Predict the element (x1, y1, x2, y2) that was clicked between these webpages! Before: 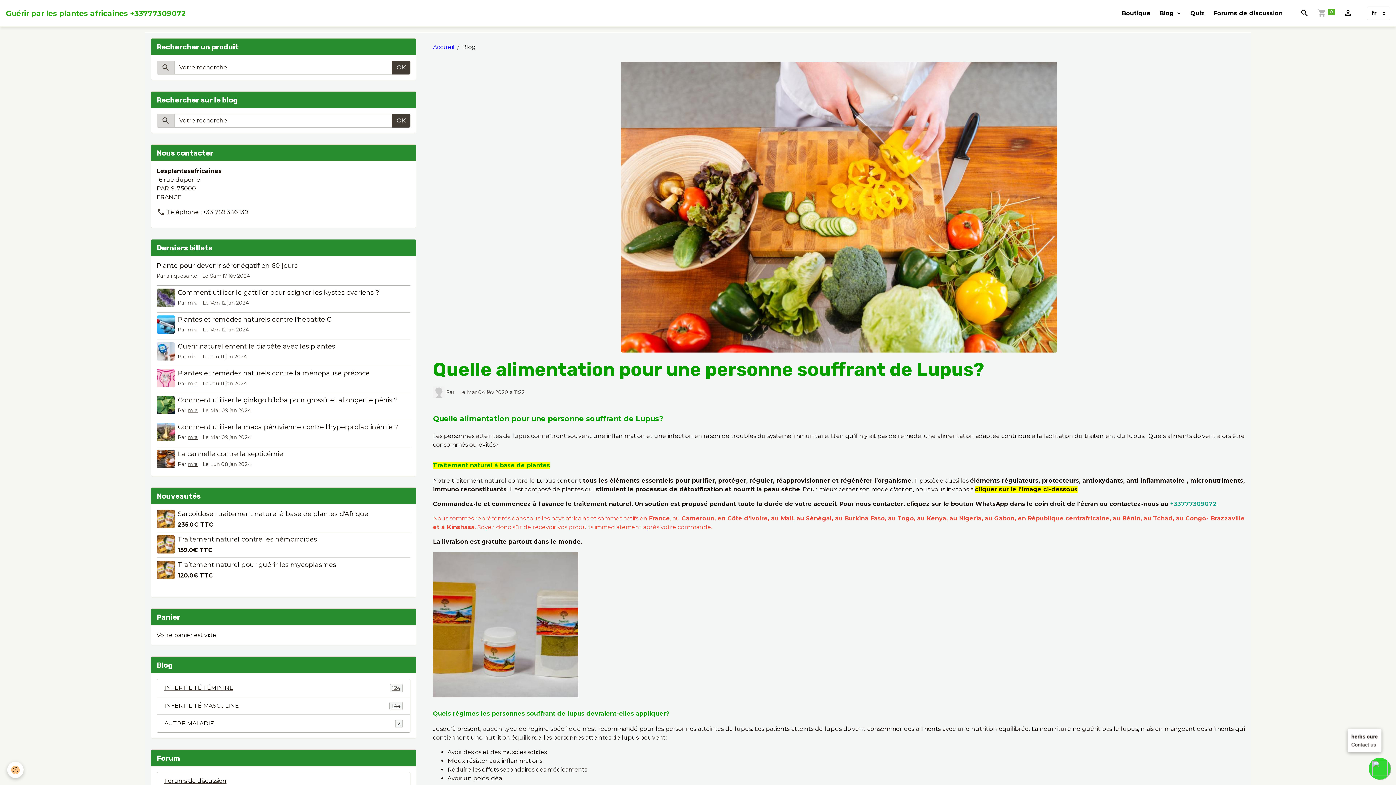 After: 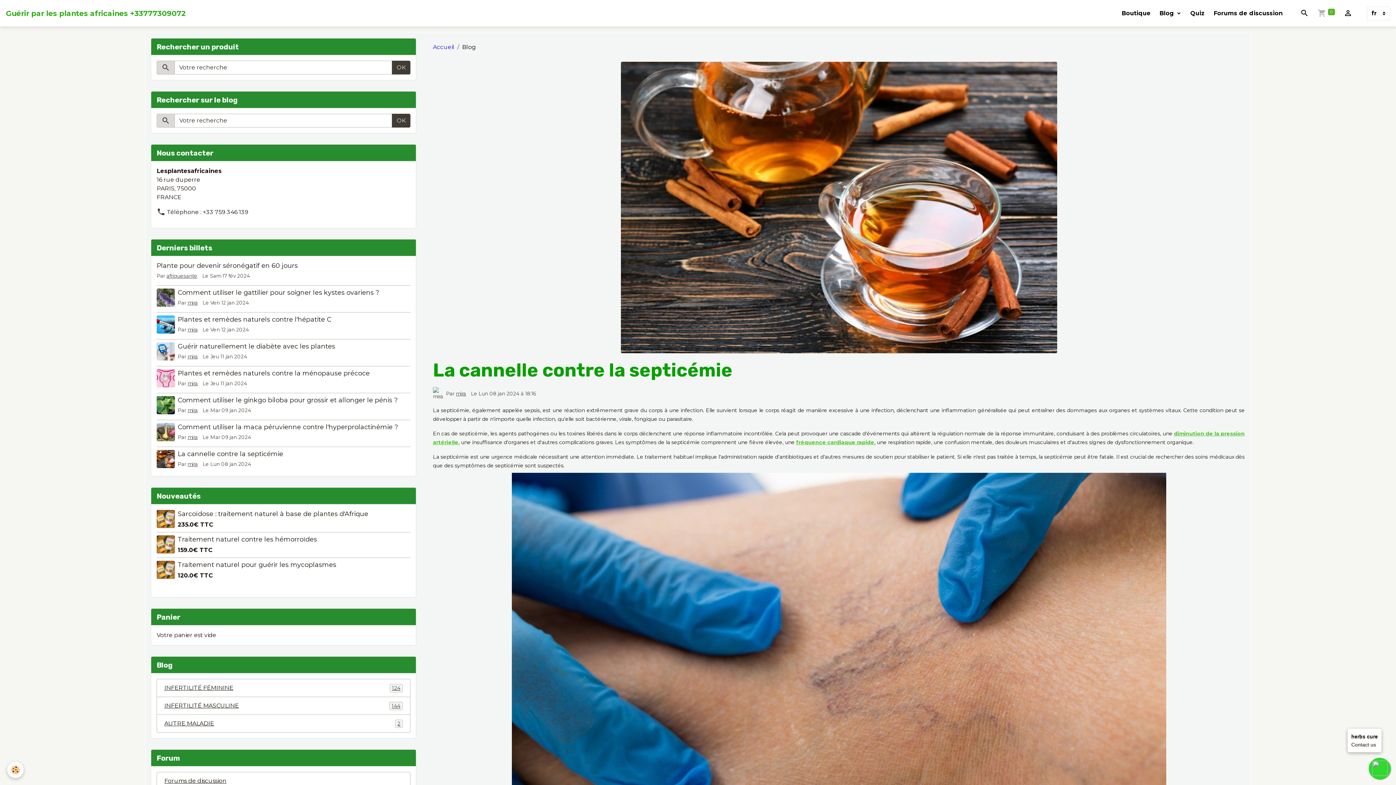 Action: bbox: (177, 450, 283, 457) label: La cannelle contre la septicémie